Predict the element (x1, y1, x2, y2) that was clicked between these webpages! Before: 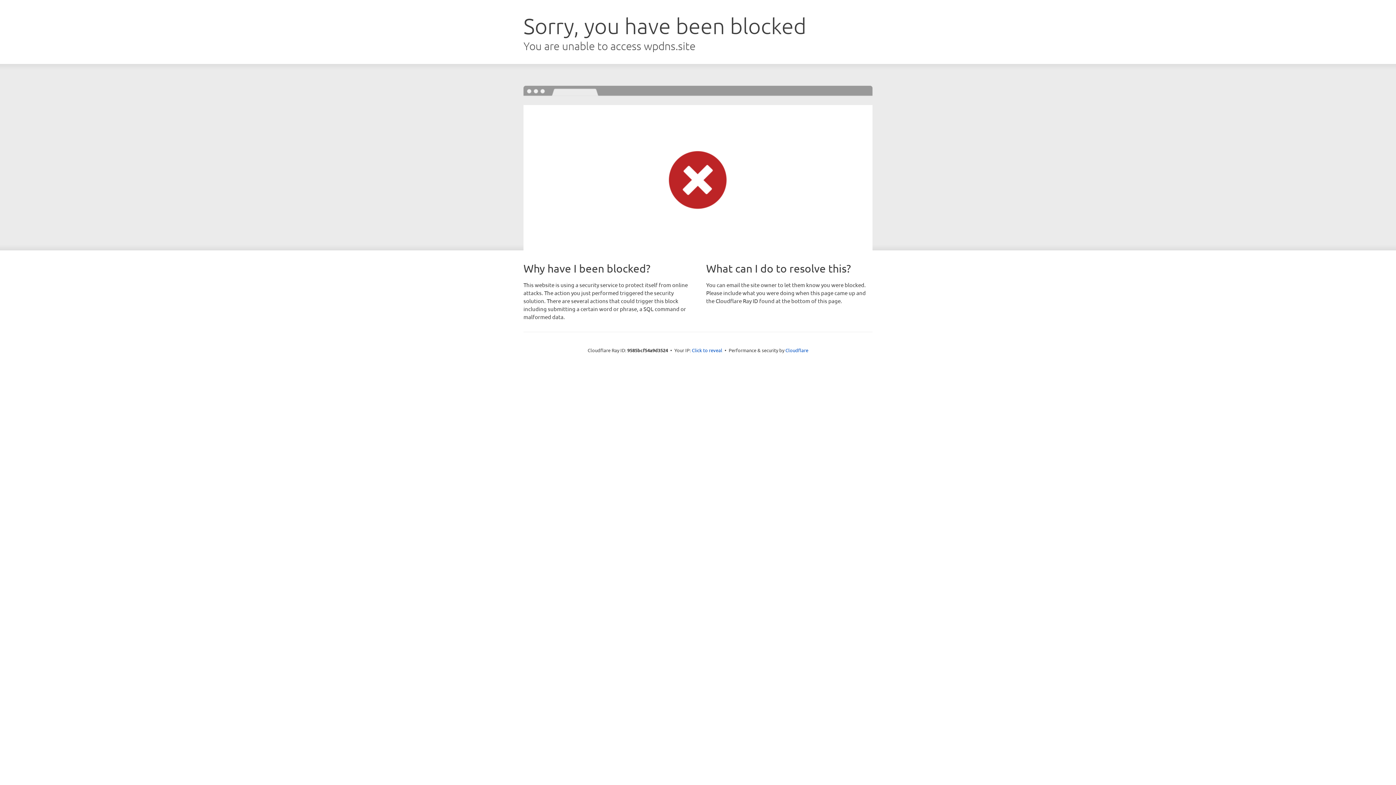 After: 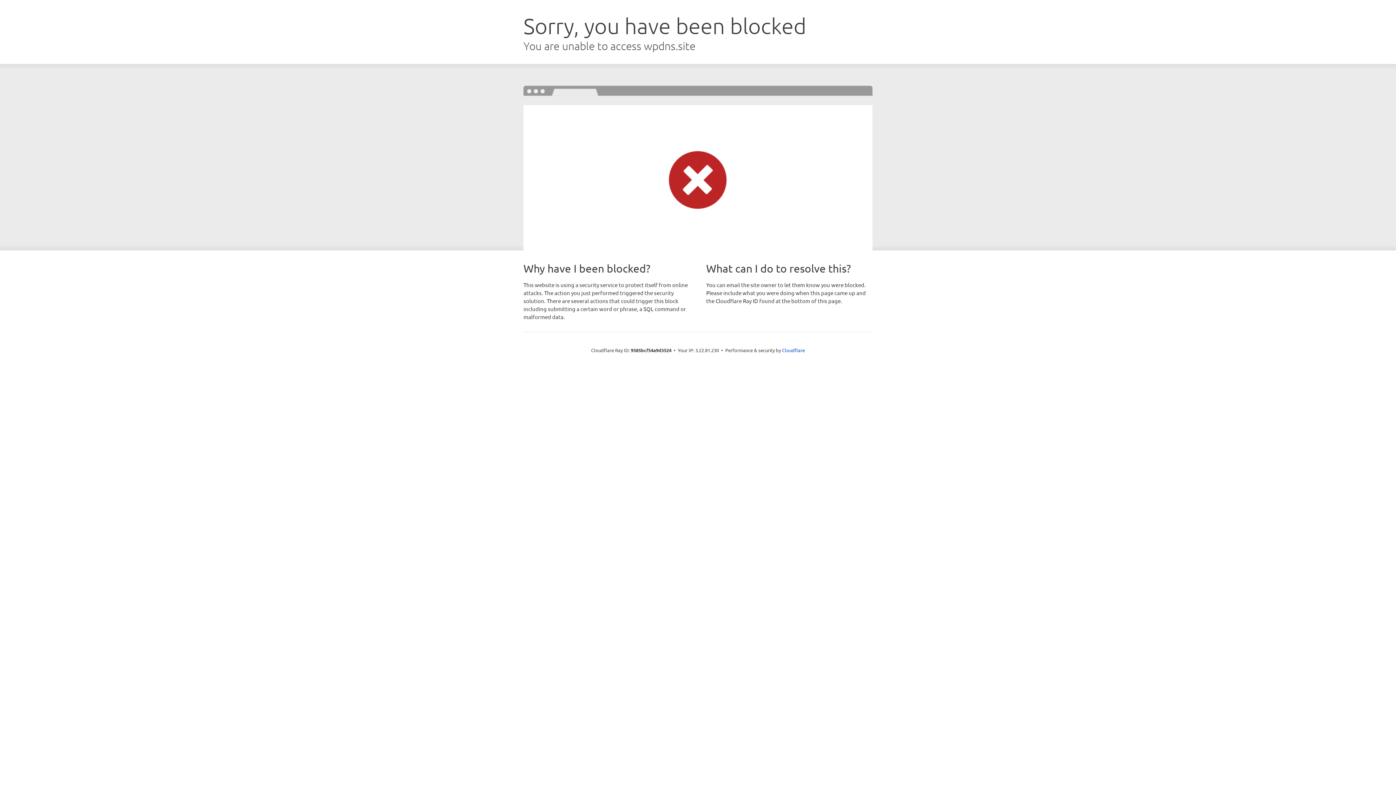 Action: bbox: (692, 346, 722, 353) label: Click to reveal